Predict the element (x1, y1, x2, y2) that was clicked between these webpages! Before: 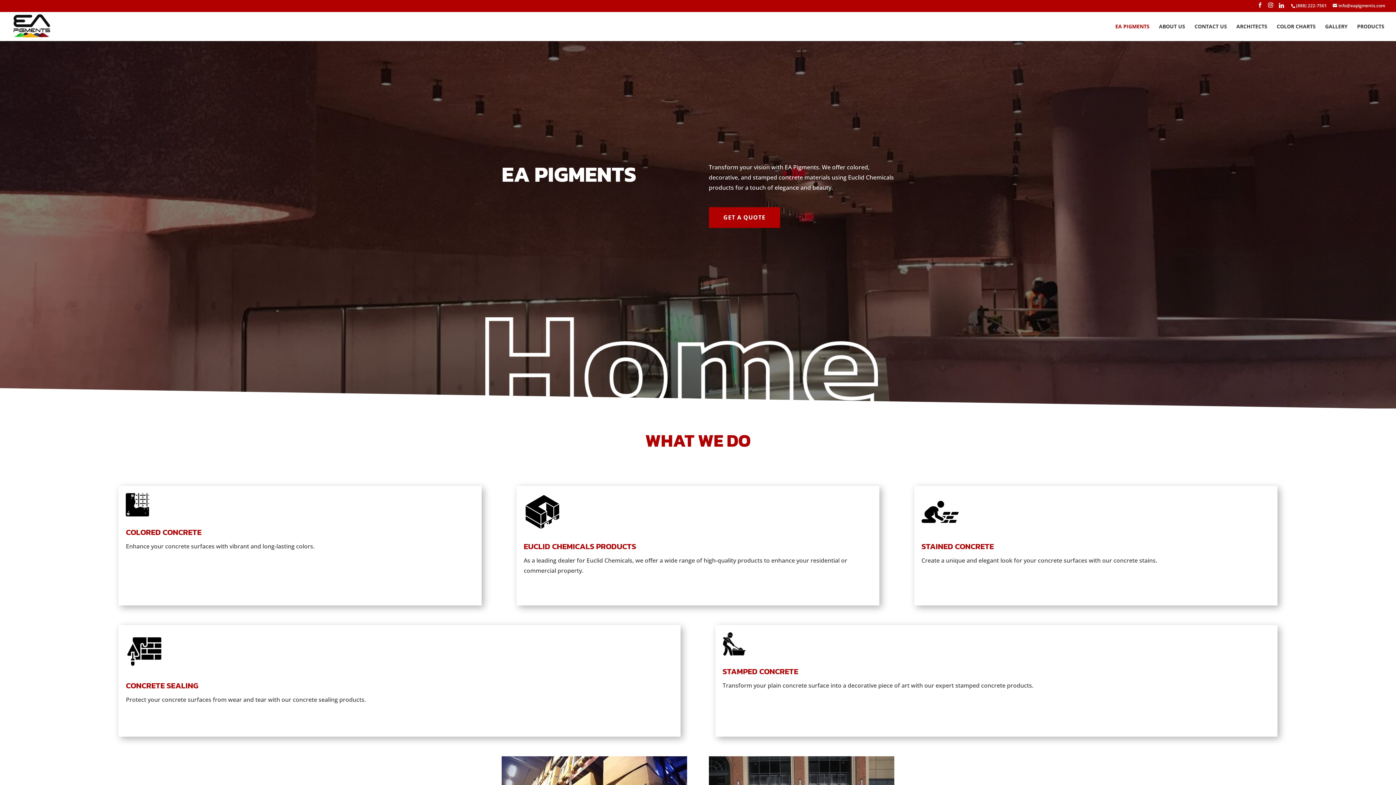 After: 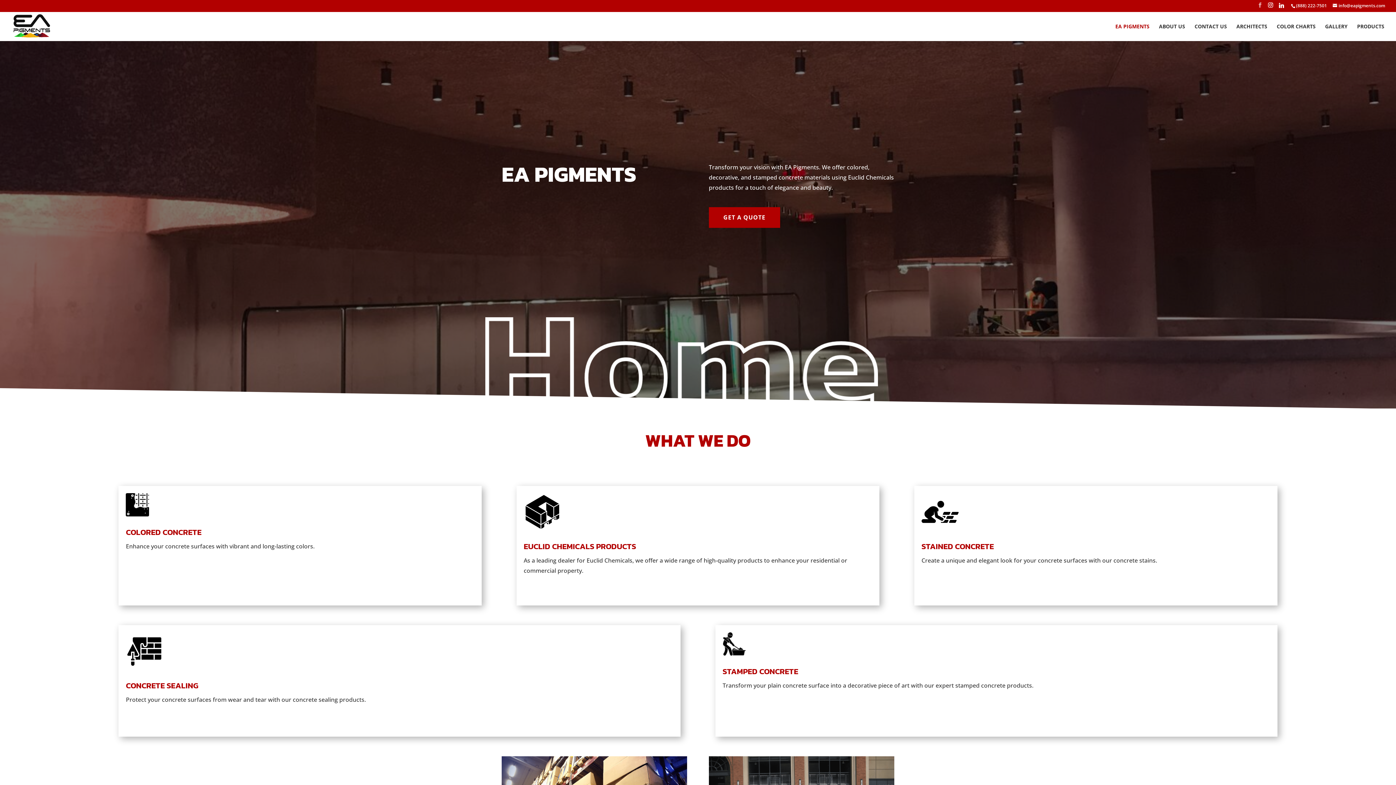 Action: bbox: (1257, 2, 1262, 11)